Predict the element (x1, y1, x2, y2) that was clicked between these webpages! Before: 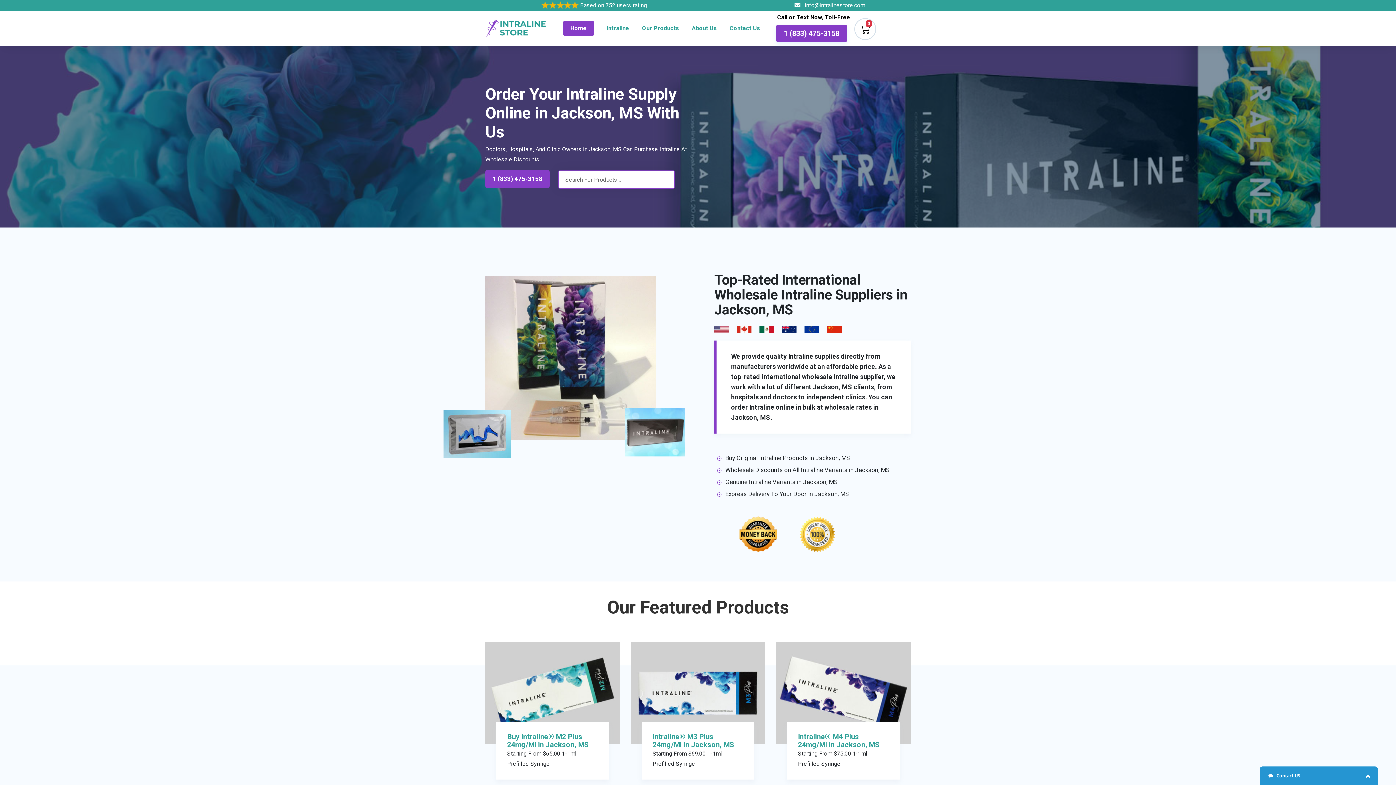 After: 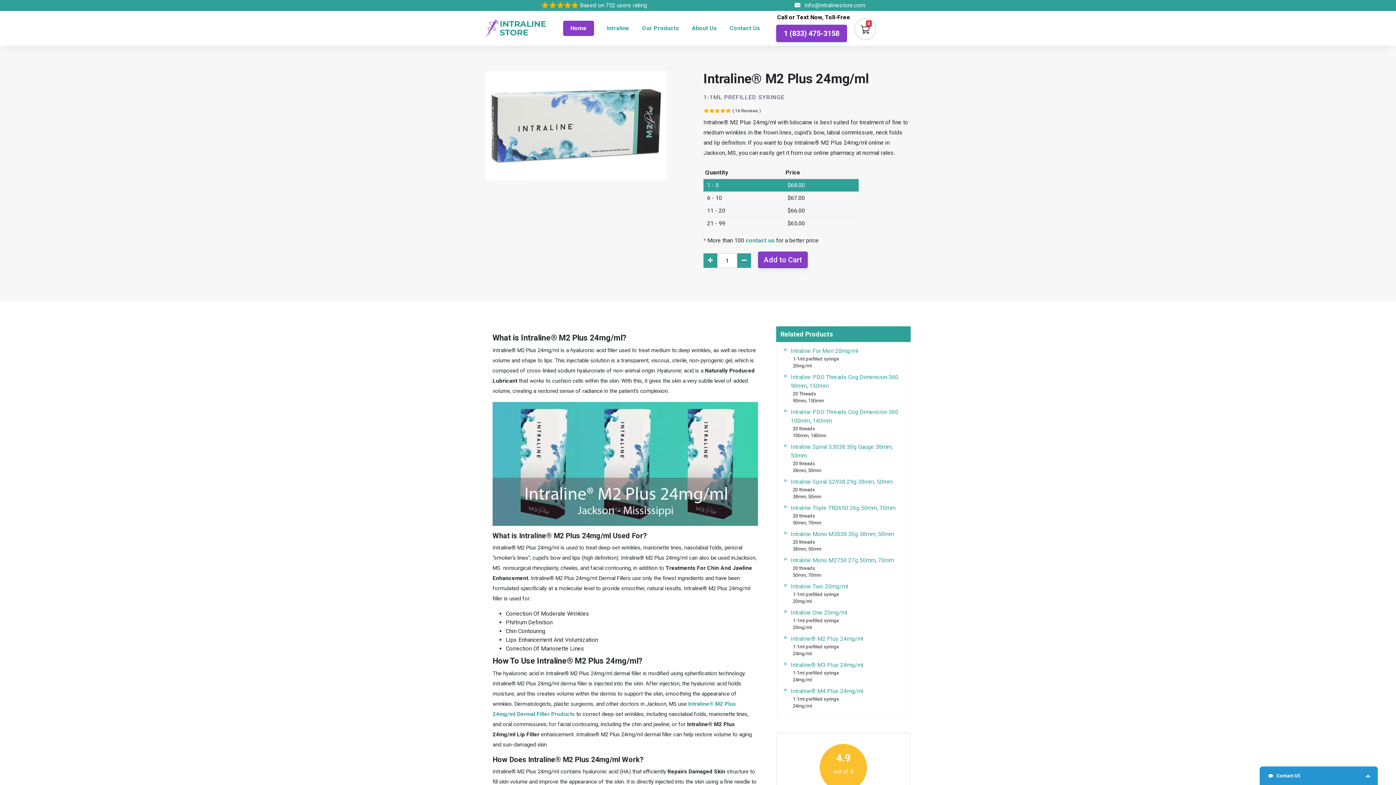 Action: bbox: (485, 689, 620, 696)